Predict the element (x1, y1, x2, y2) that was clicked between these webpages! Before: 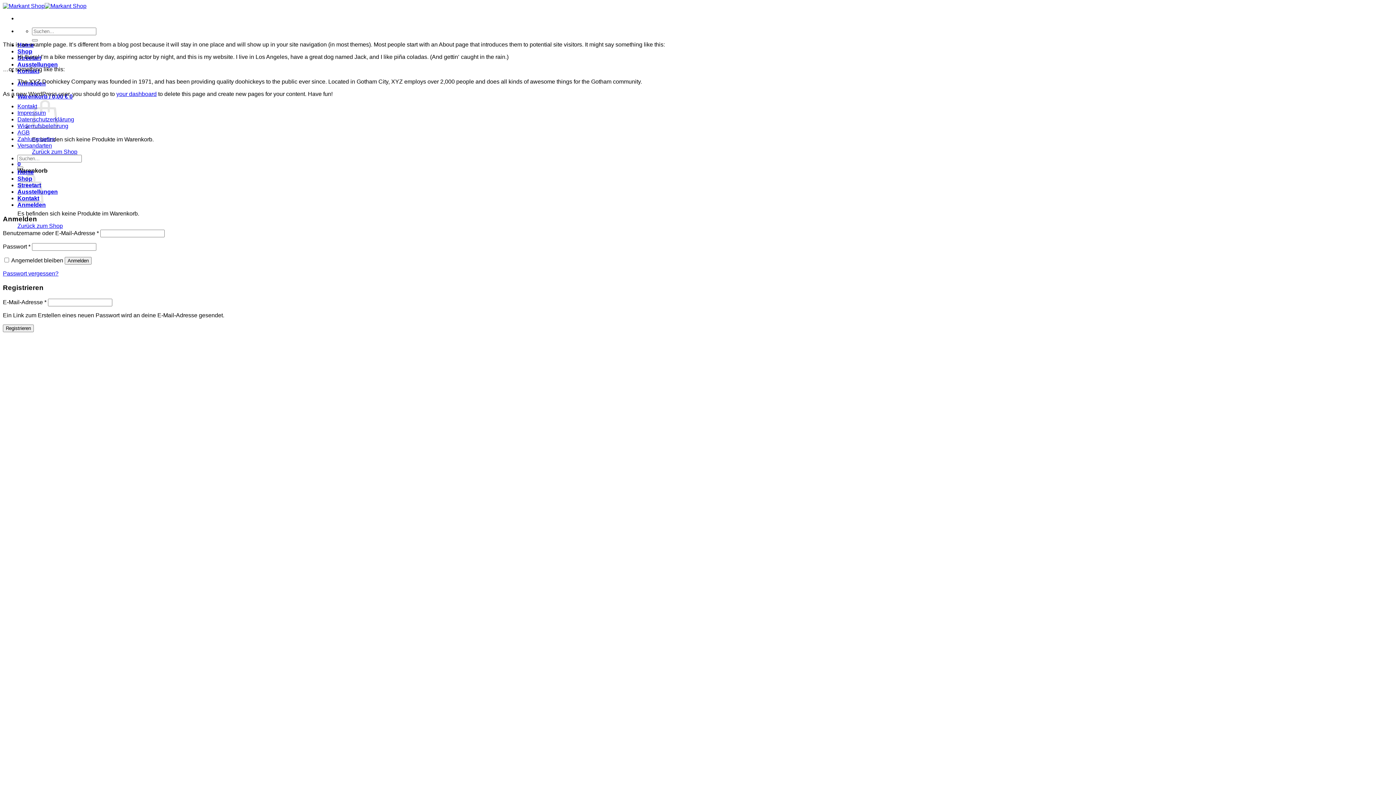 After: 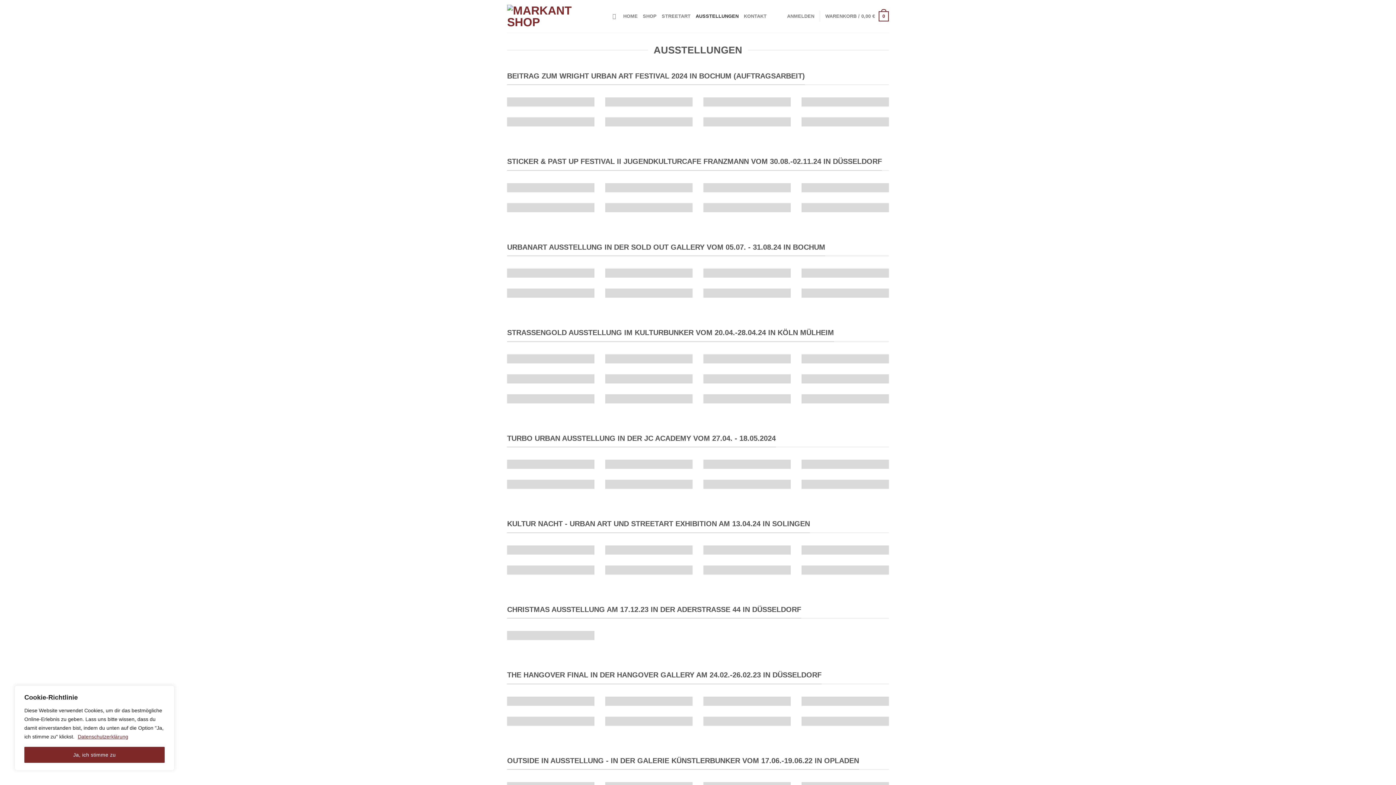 Action: label: Ausstellungen bbox: (17, 61, 57, 67)